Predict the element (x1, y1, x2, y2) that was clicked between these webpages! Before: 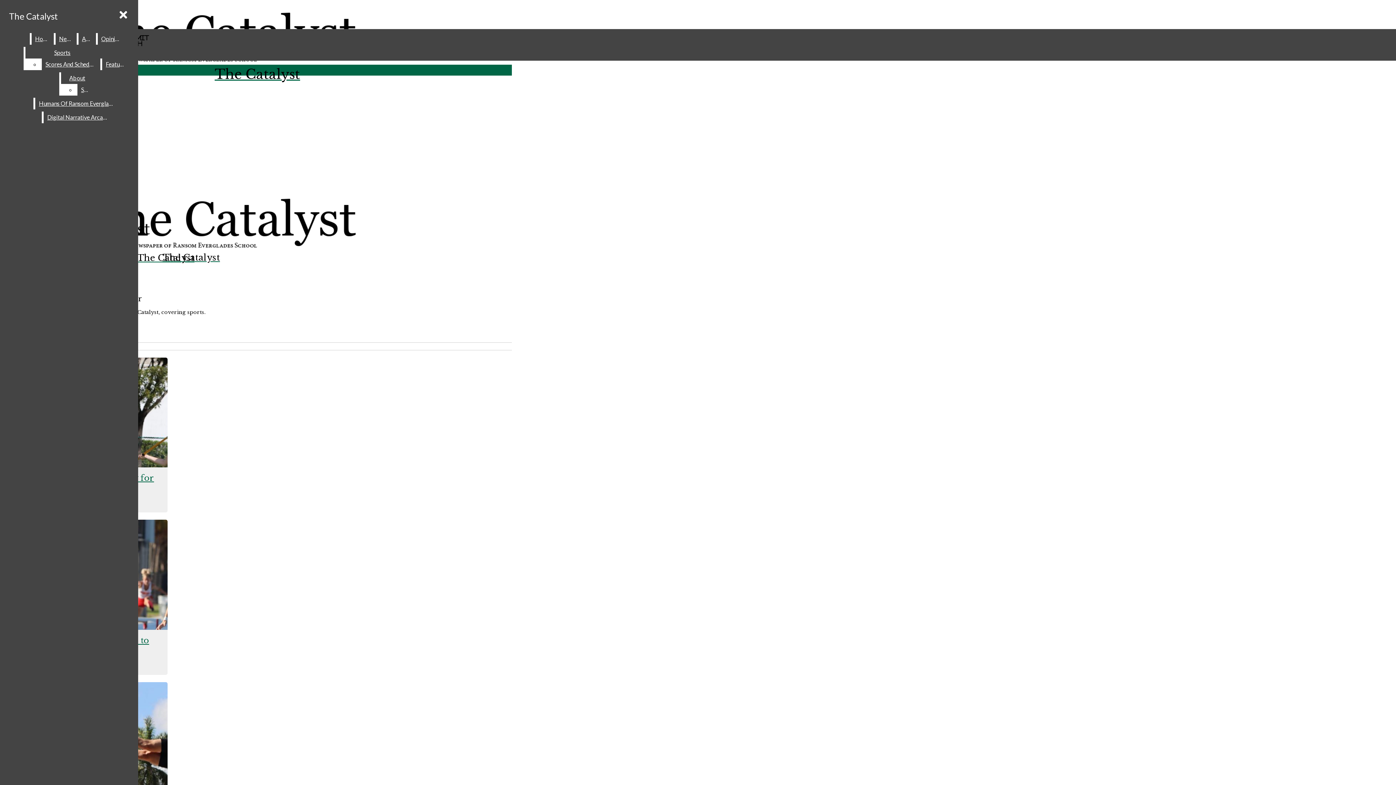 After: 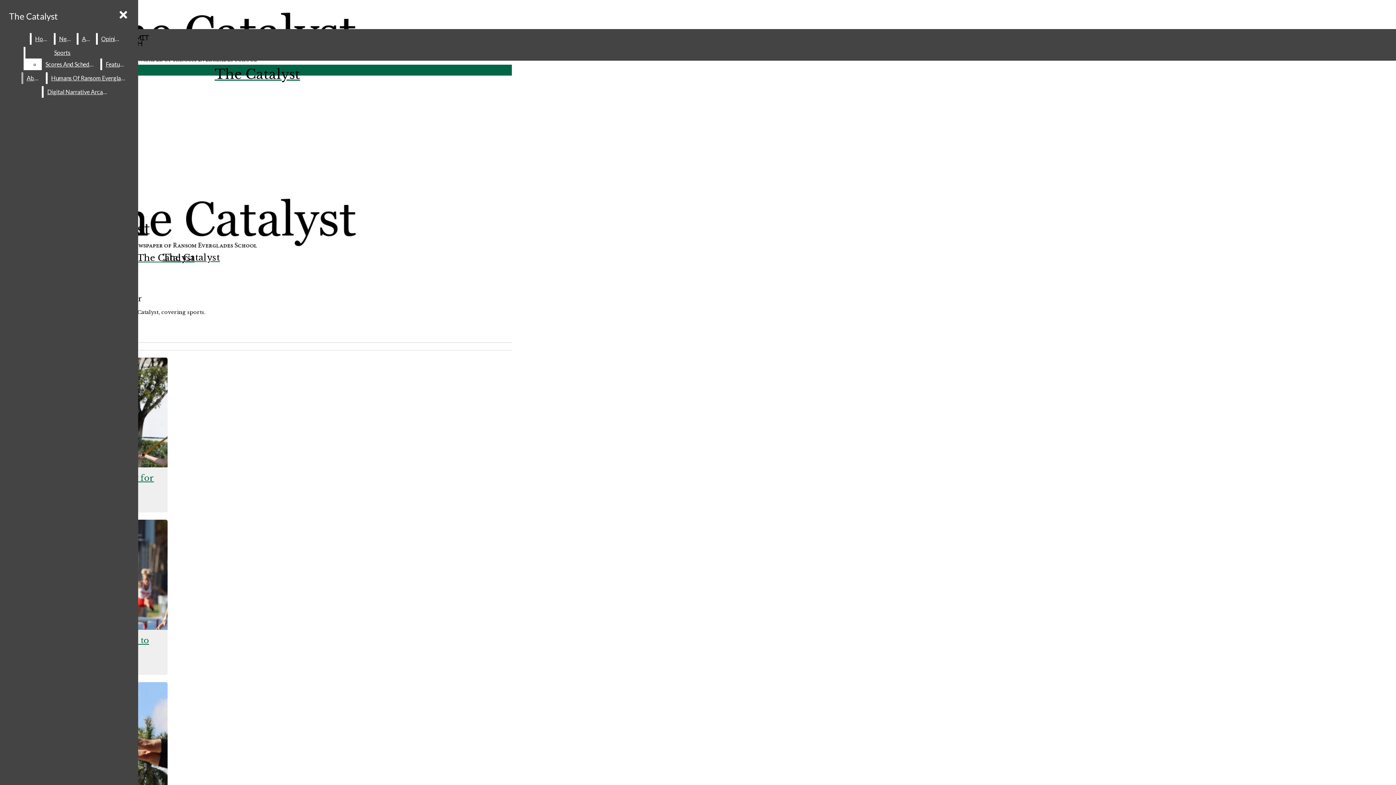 Action: bbox: (77, 84, 93, 95) label: Staff